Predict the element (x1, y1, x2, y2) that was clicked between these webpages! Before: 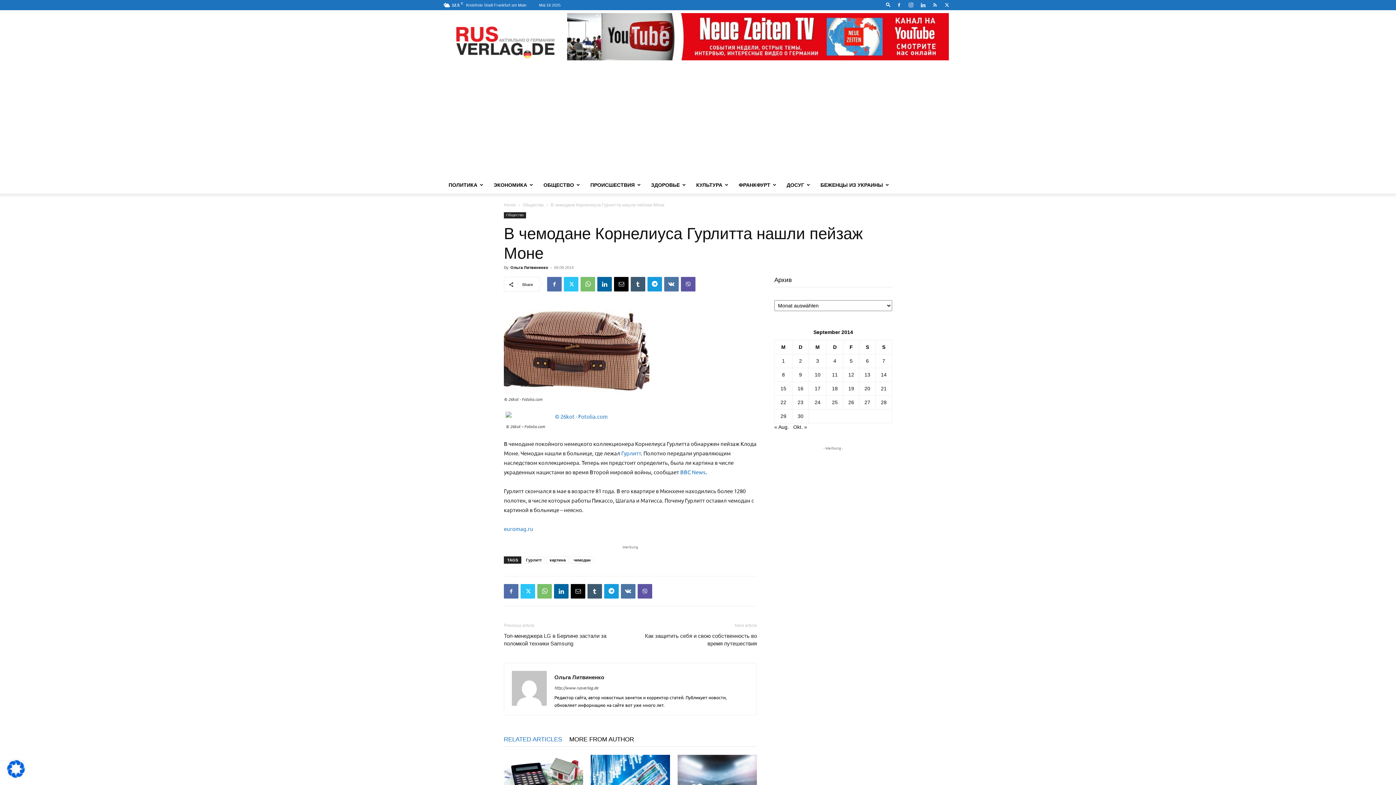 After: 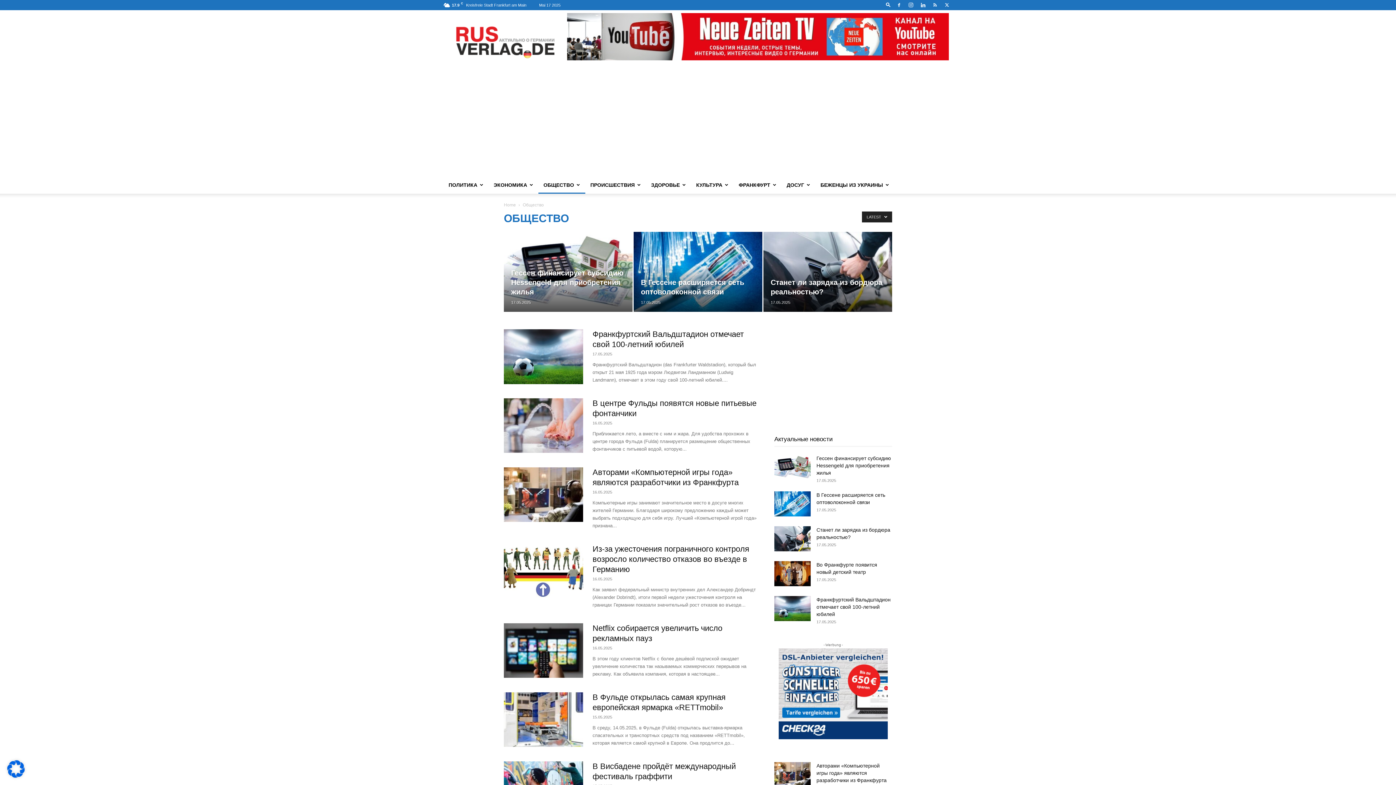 Action: bbox: (538, 176, 585, 193) label: ОБЩЕСТВО